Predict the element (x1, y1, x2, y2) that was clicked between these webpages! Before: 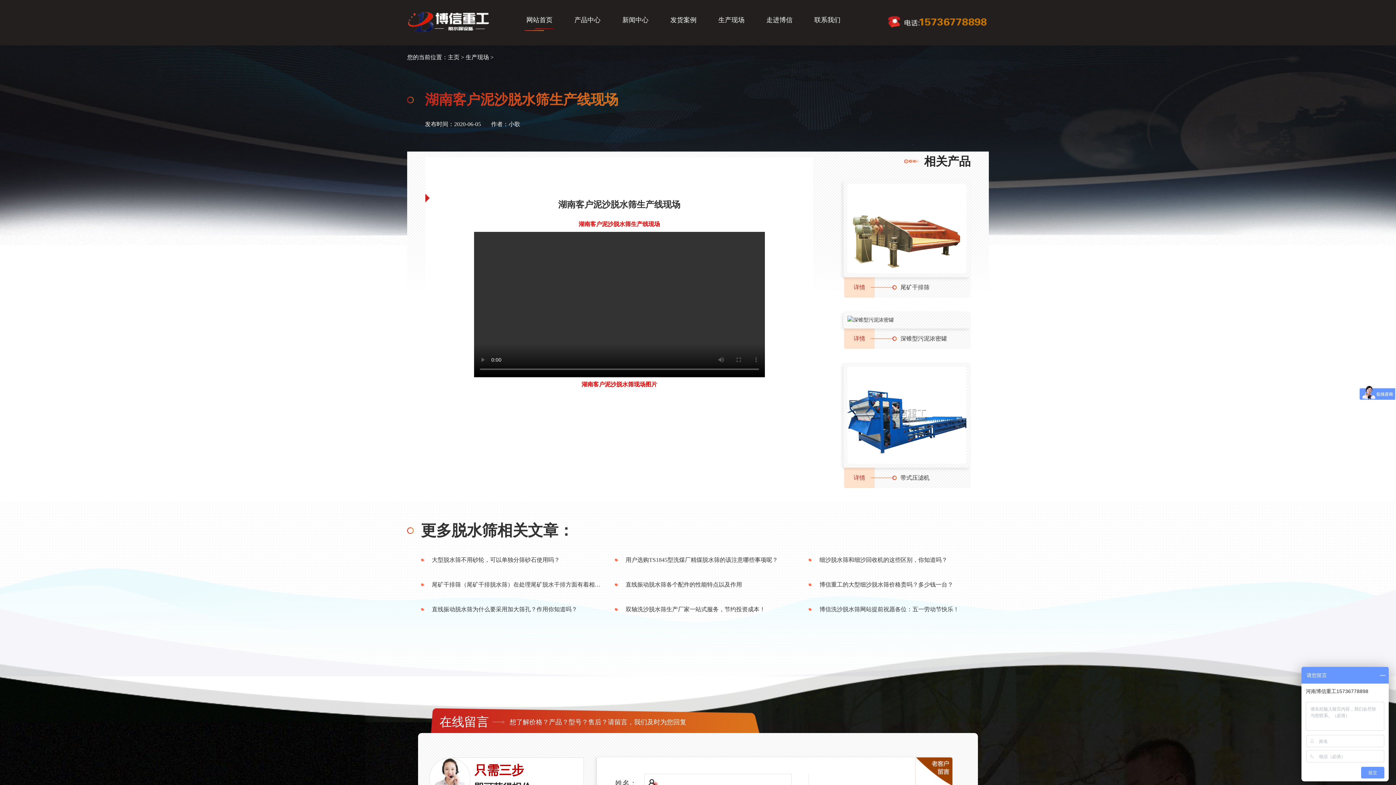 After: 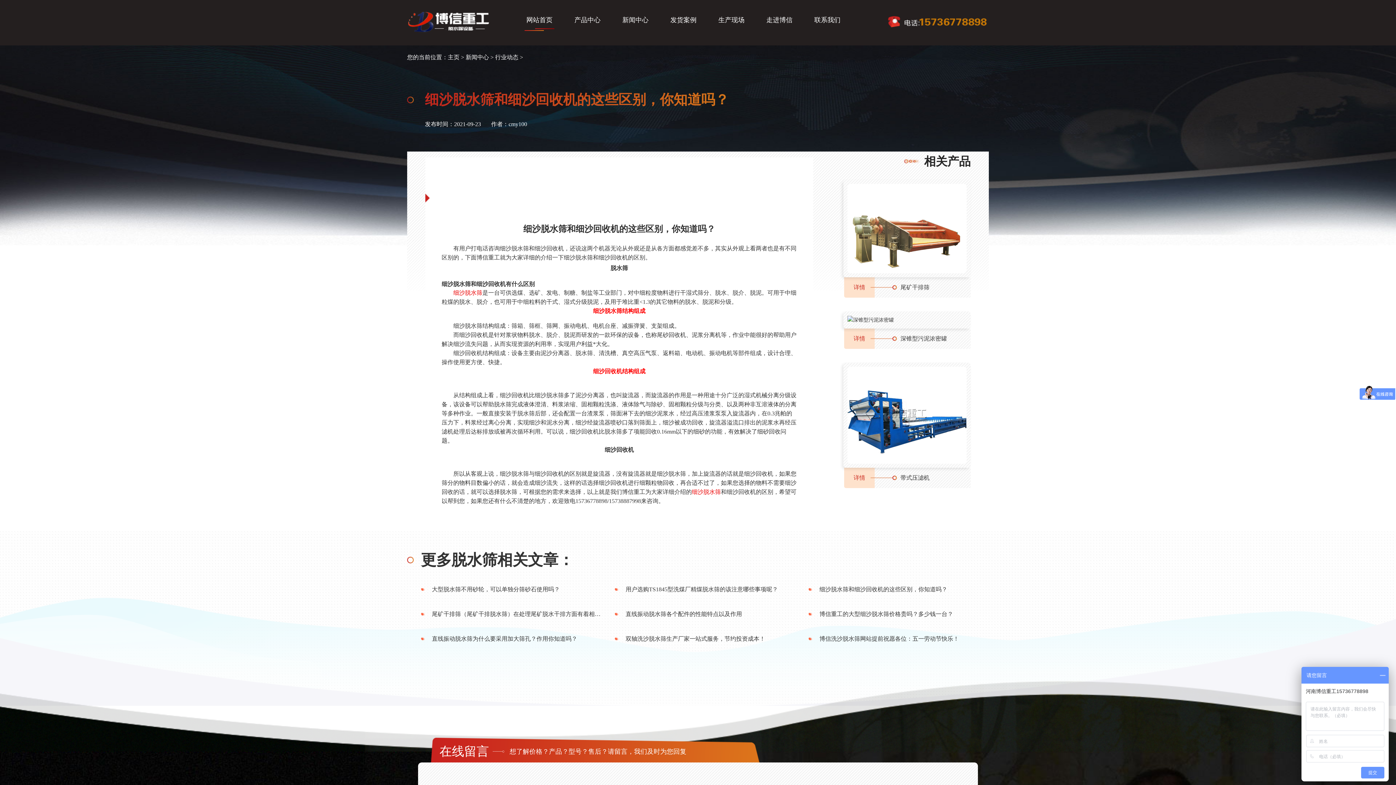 Action: bbox: (819, 557, 947, 563) label: 细沙脱水筛和细沙回收机的这些区别，你知道吗？